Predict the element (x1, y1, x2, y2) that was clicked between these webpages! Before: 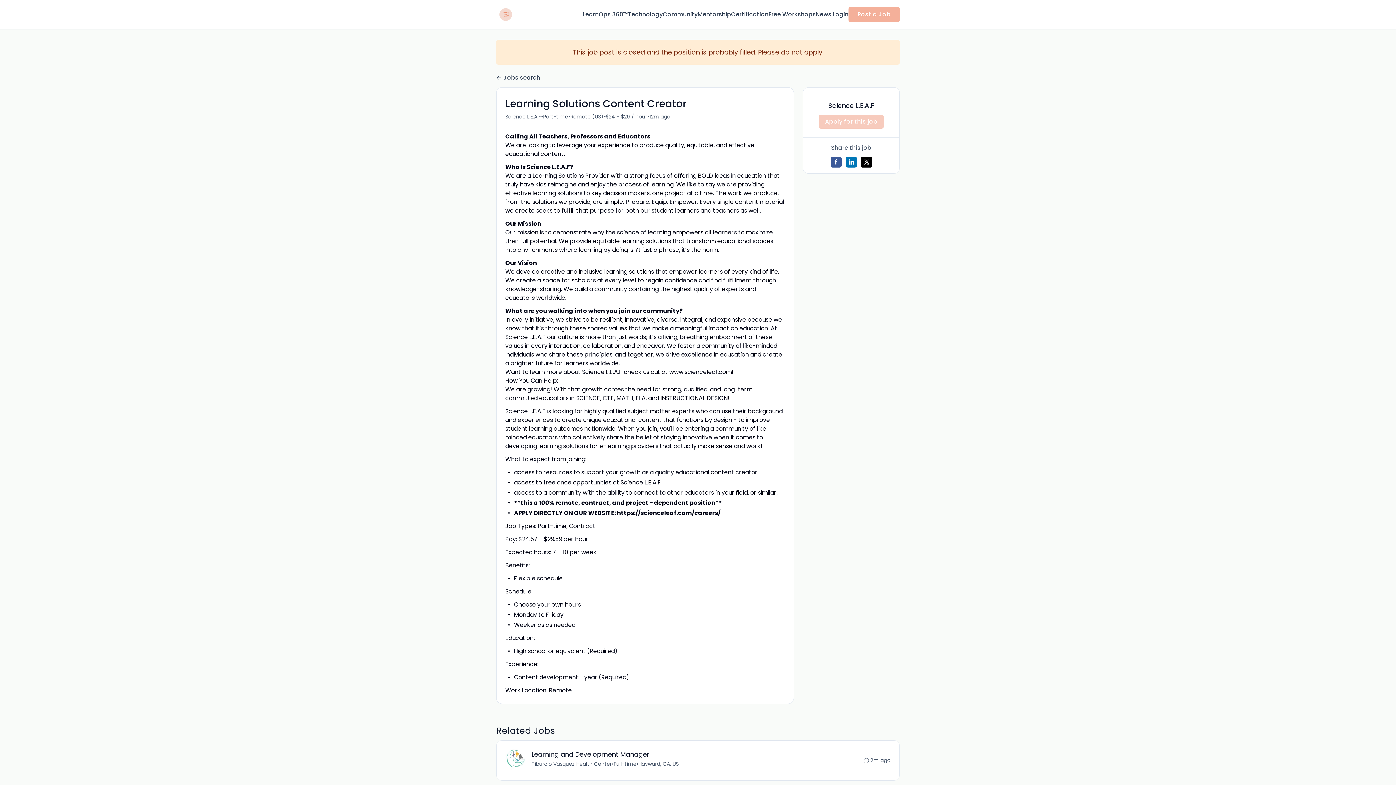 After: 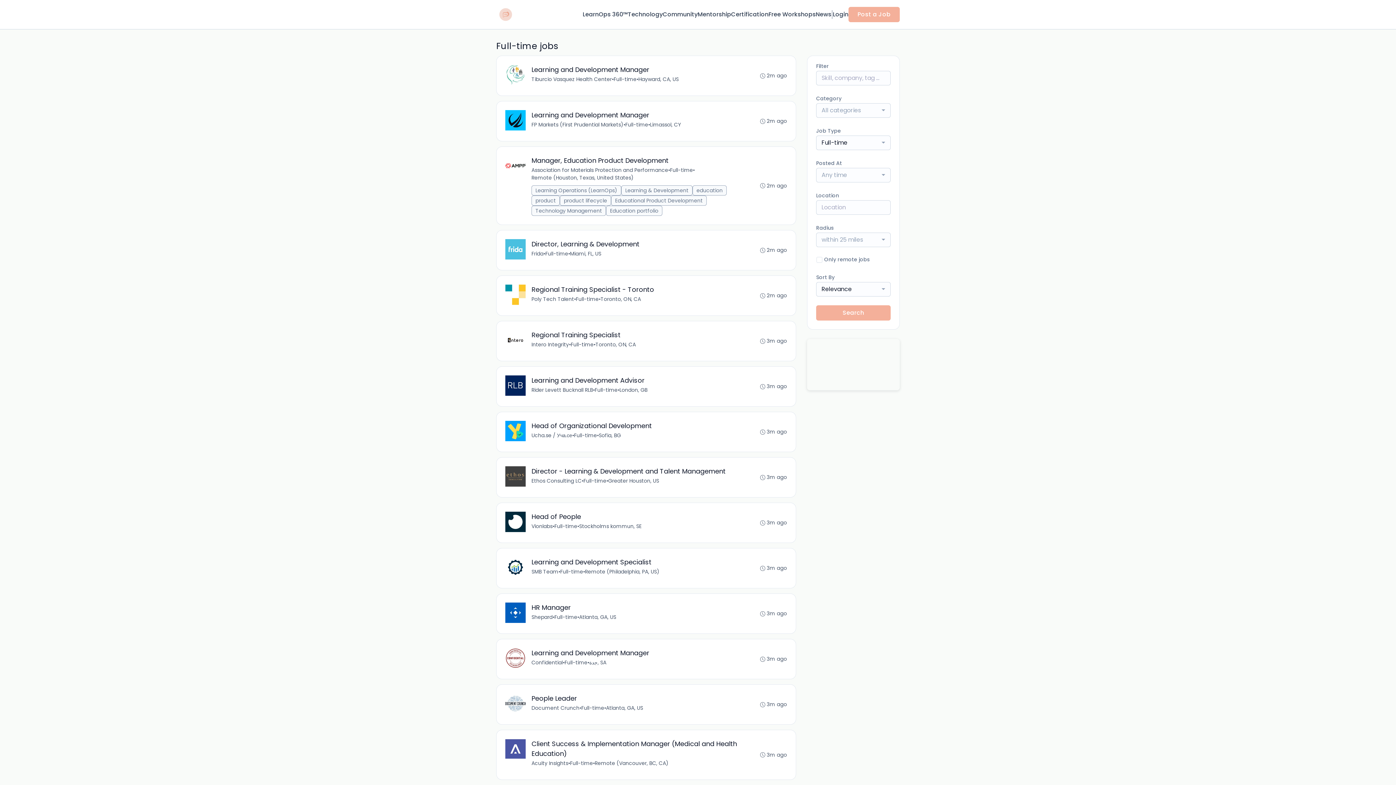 Action: bbox: (613, 760, 636, 768) label: Full-time